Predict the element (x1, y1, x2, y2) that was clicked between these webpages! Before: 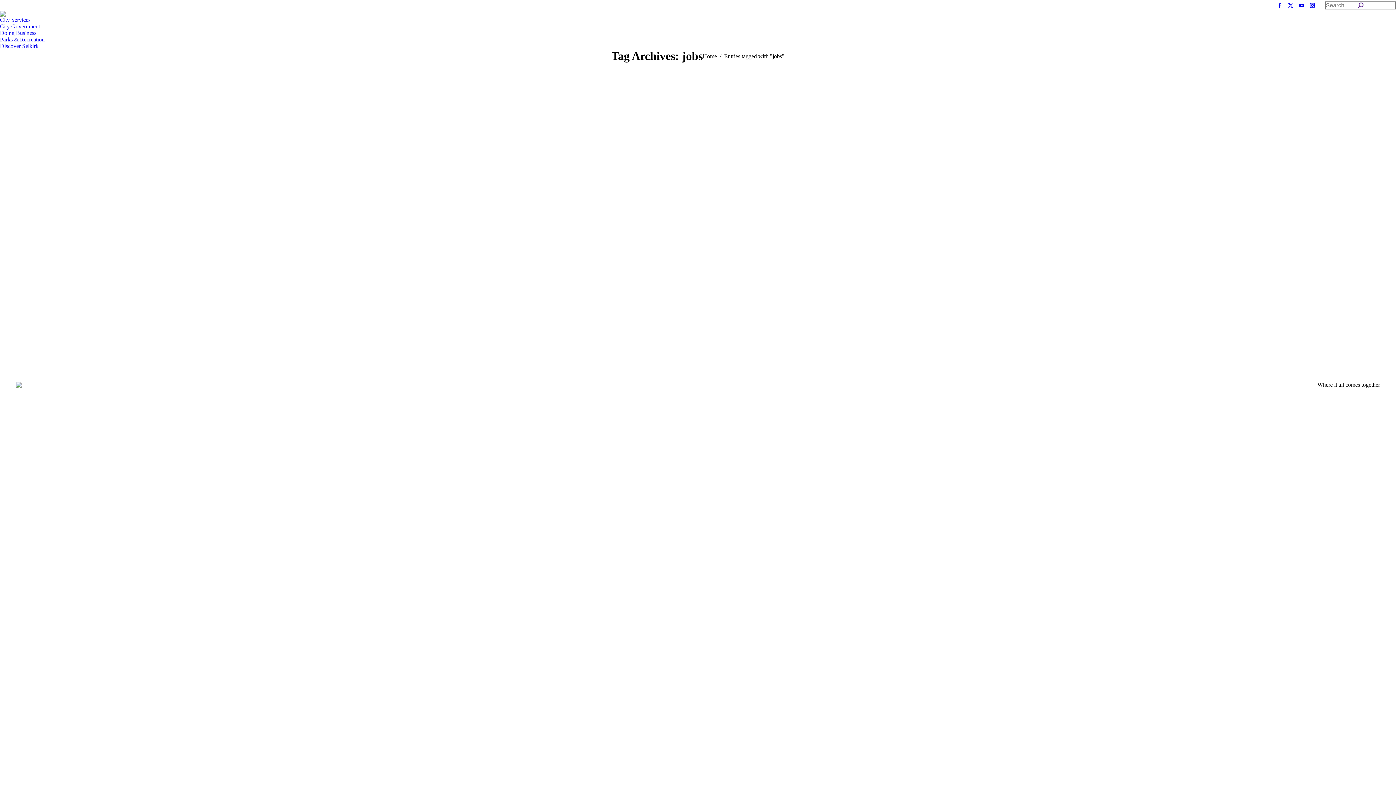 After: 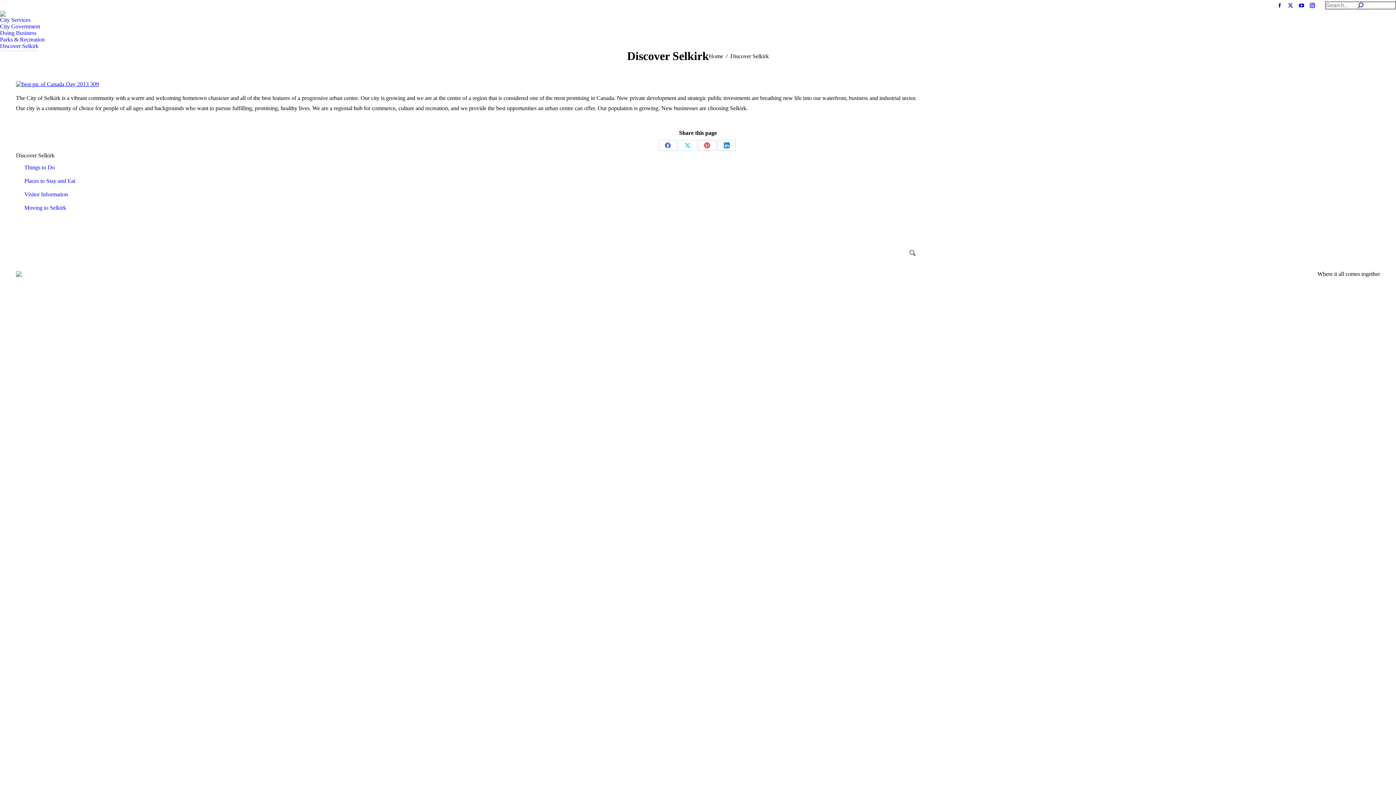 Action: label: Discover Selkirk bbox: (0, 42, 38, 49)